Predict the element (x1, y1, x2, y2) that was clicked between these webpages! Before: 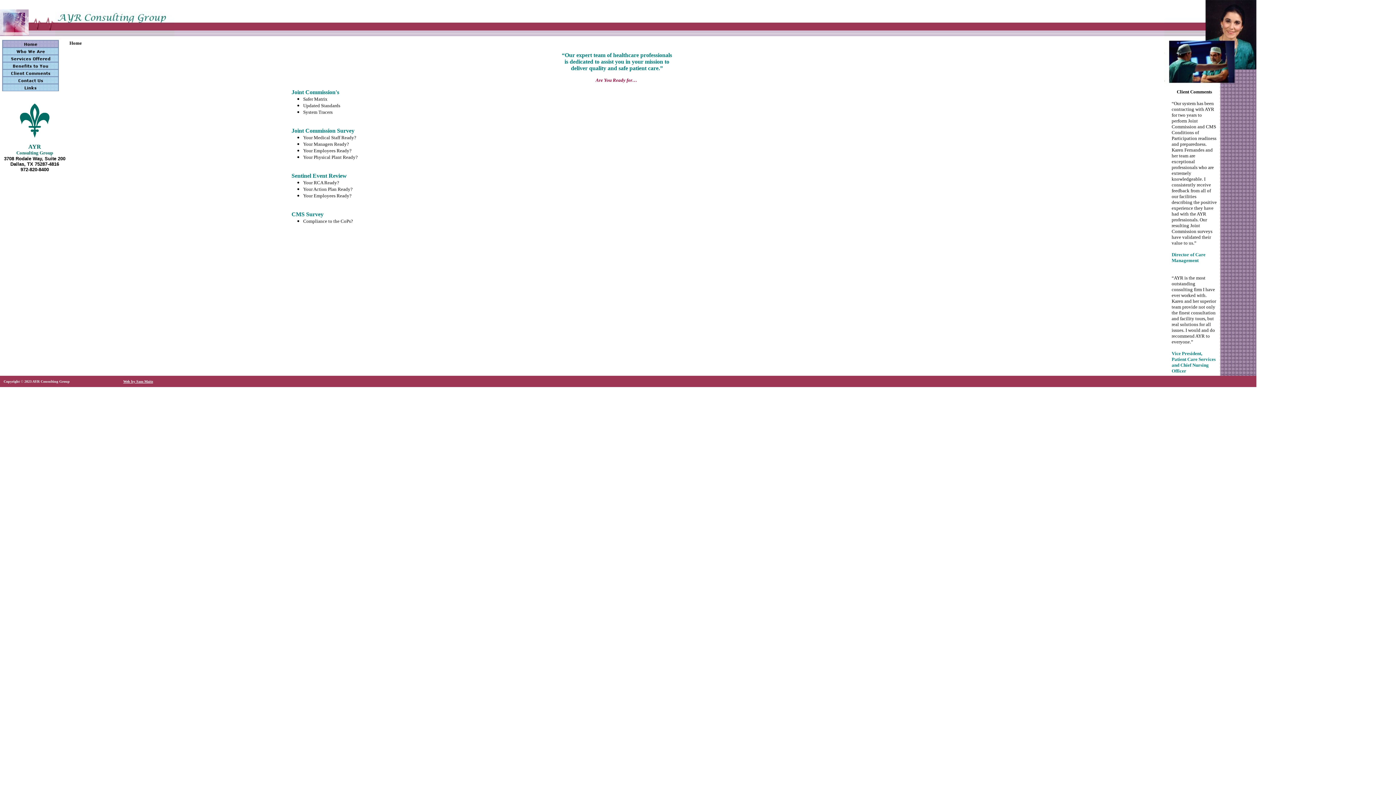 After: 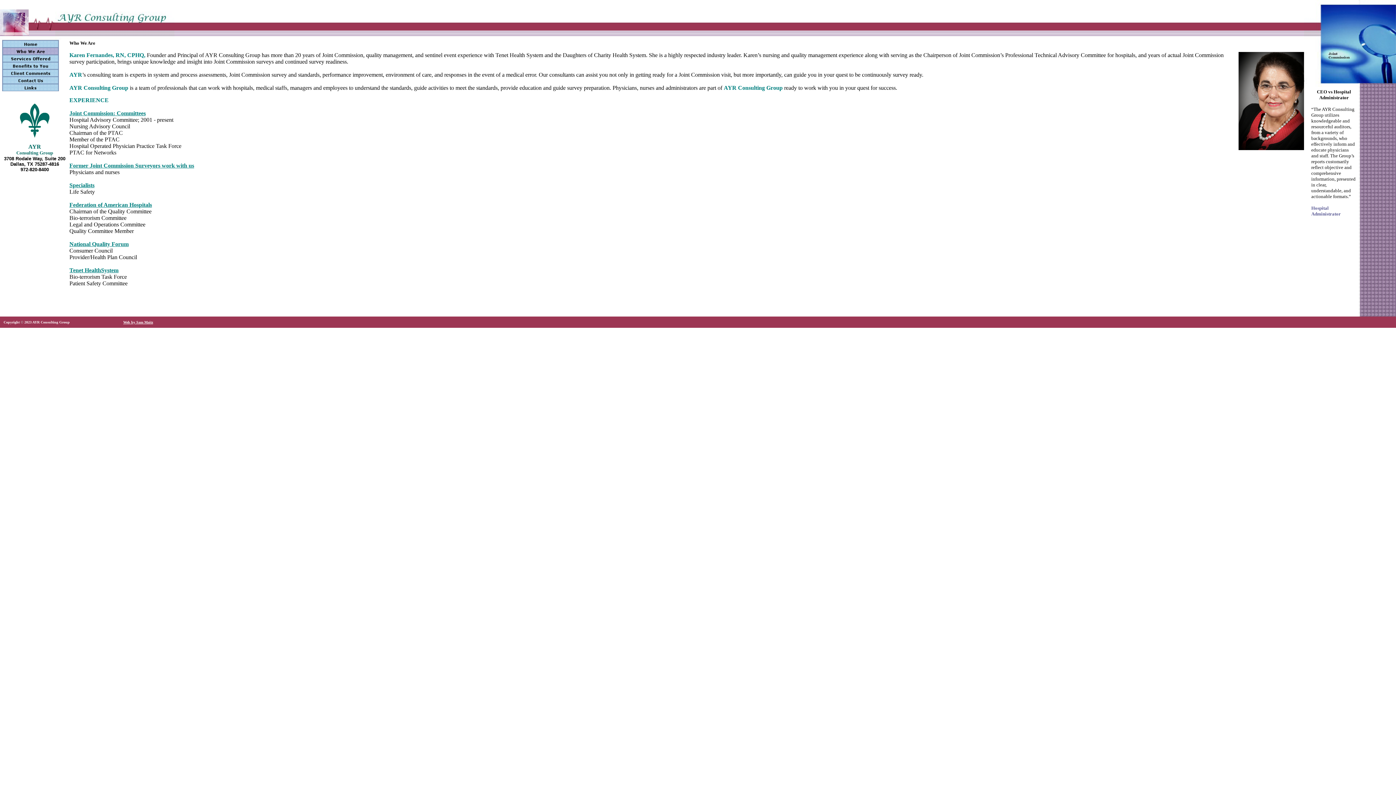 Action: bbox: (2, 49, 58, 56)